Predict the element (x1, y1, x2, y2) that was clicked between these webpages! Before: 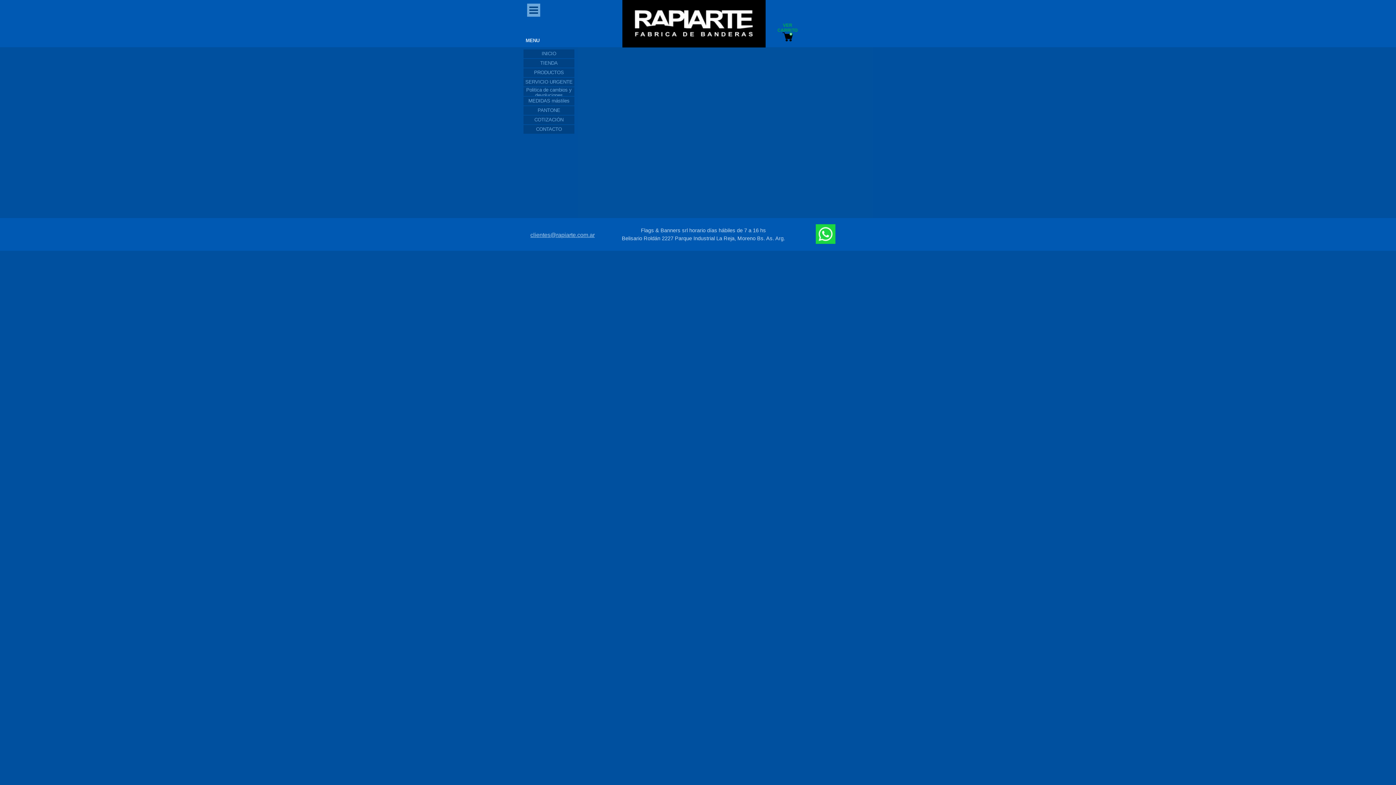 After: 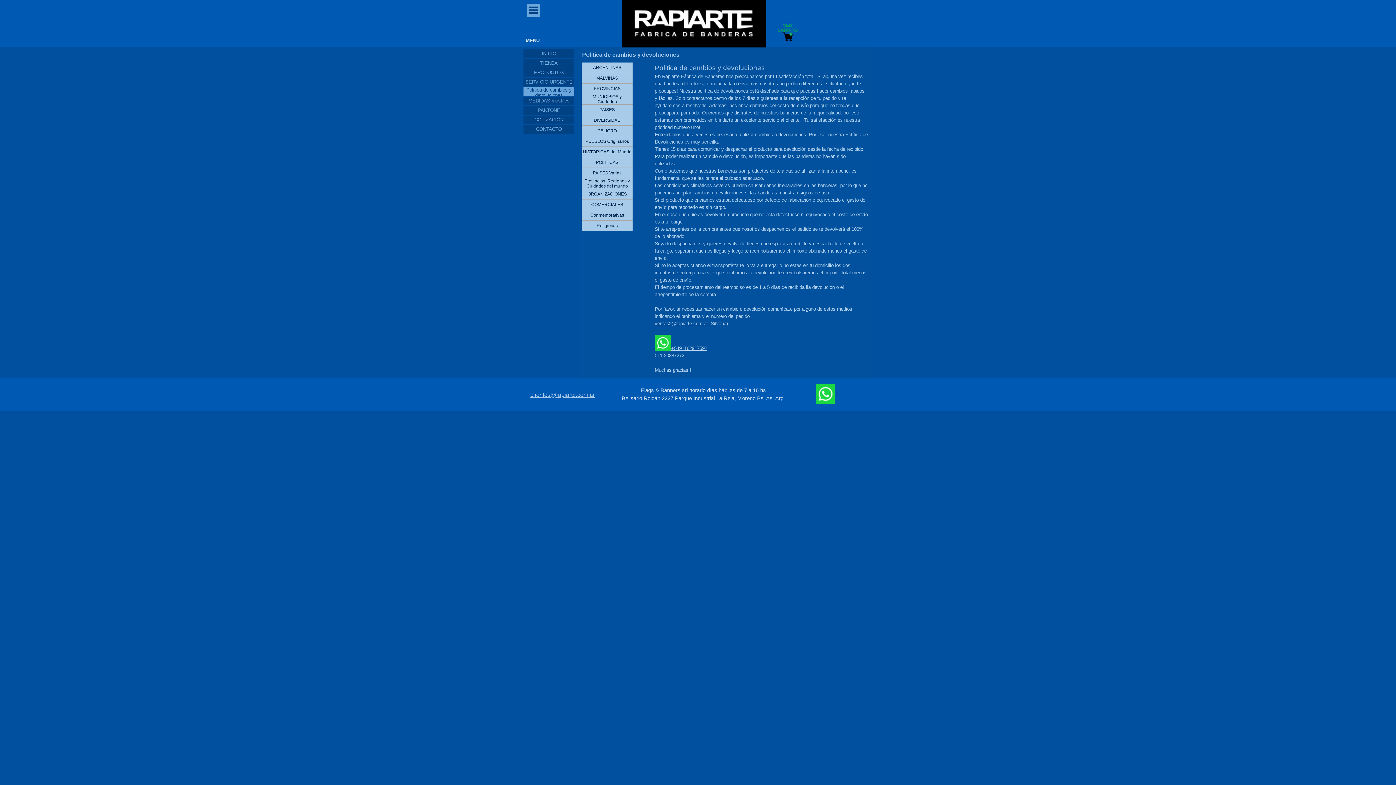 Action: label: Politica de cambios y devoluciones bbox: (524, 87, 573, 98)